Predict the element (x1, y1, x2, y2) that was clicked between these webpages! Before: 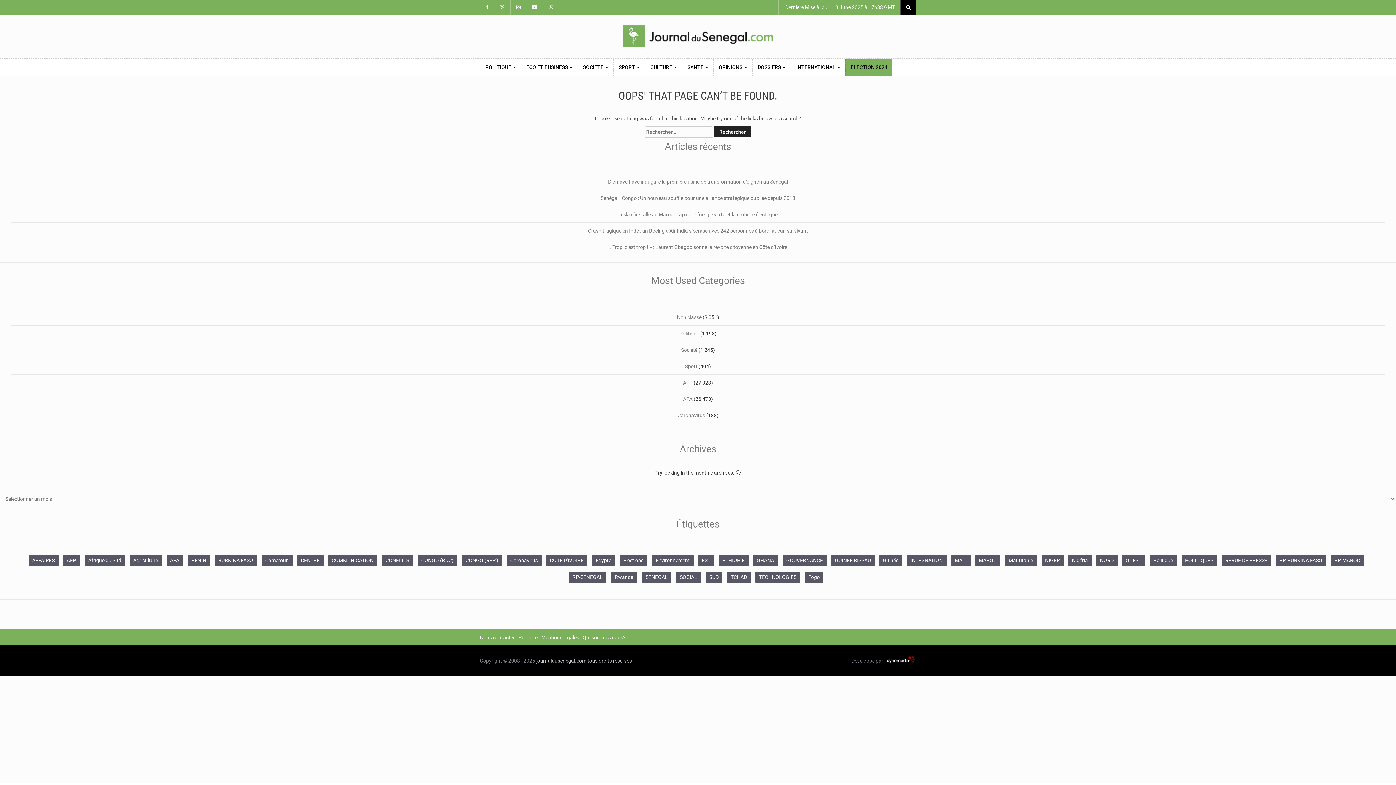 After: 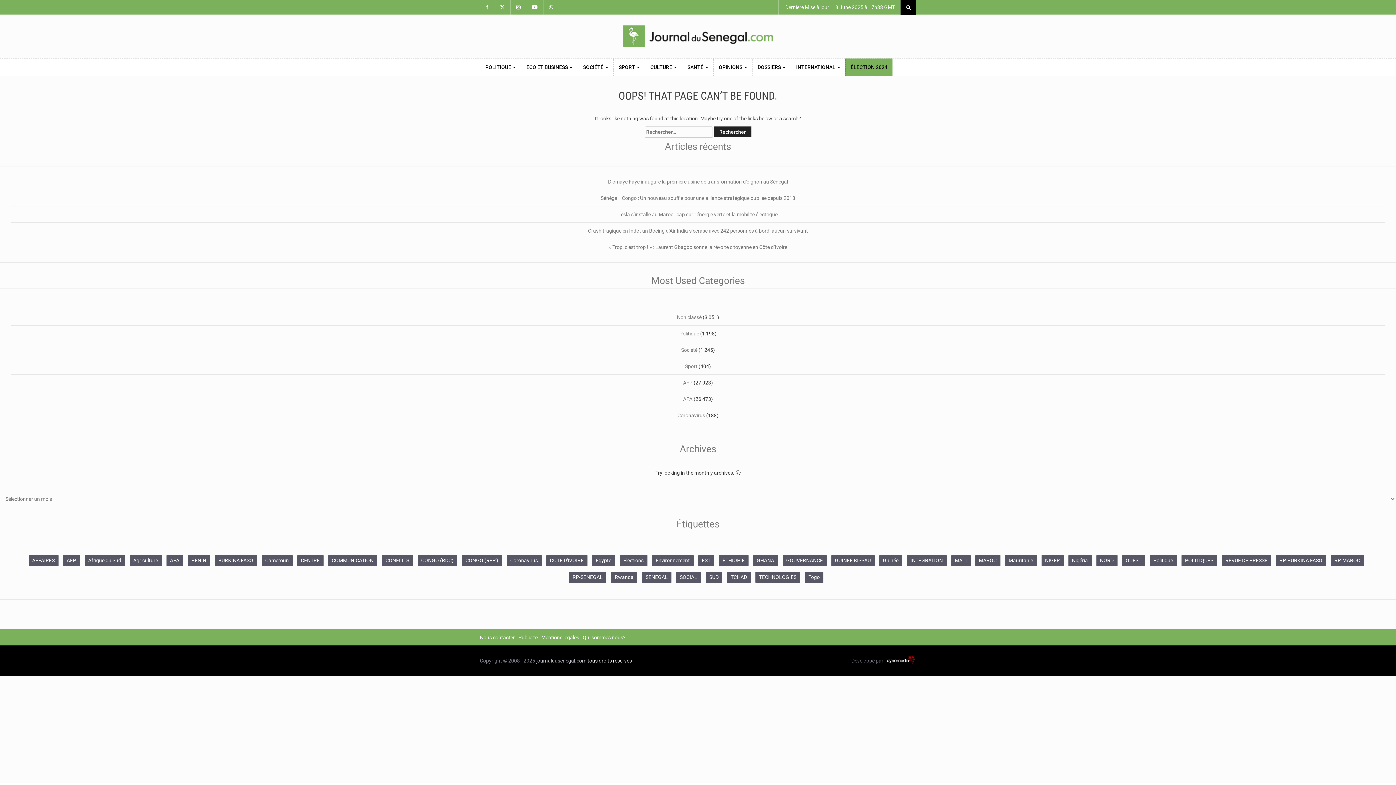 Action: label: tous droits reservés bbox: (587, 658, 632, 664)